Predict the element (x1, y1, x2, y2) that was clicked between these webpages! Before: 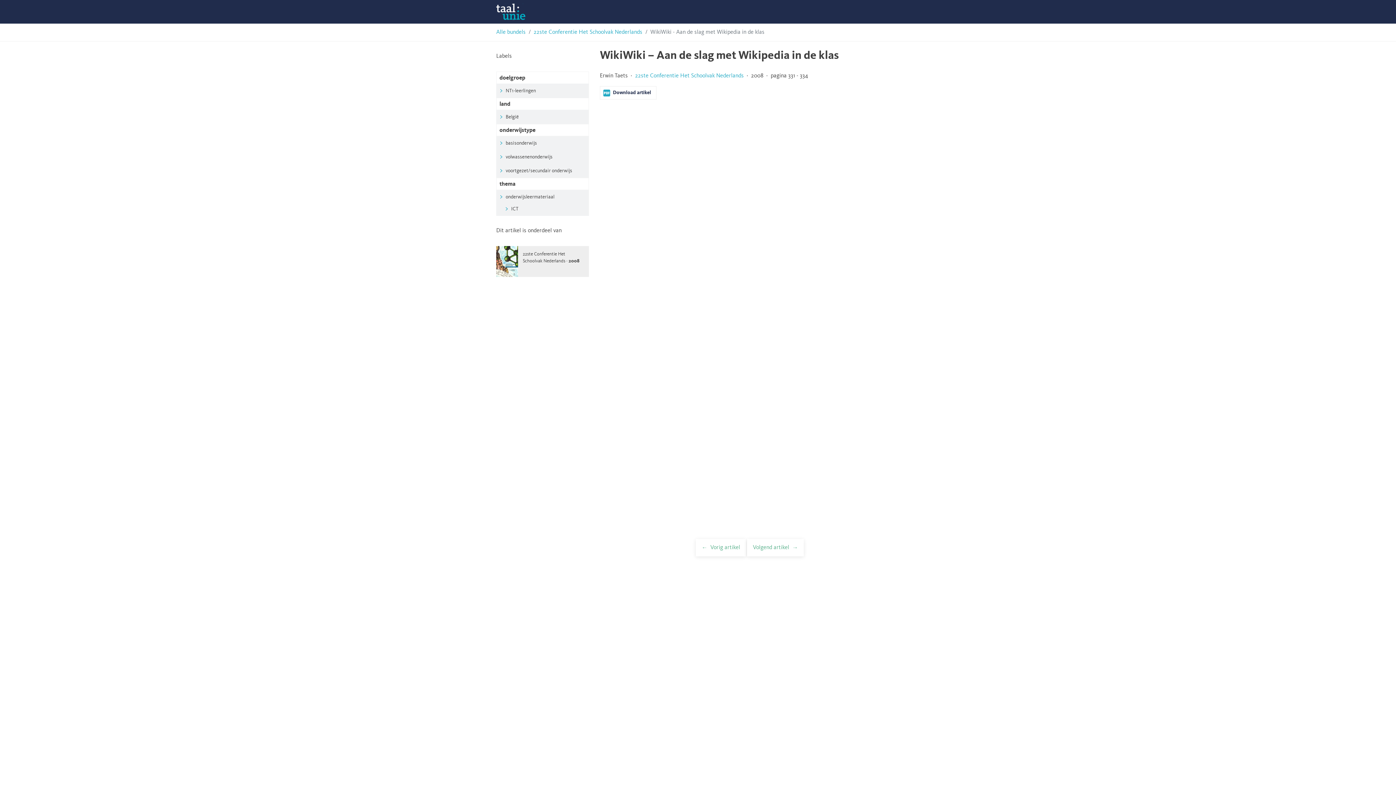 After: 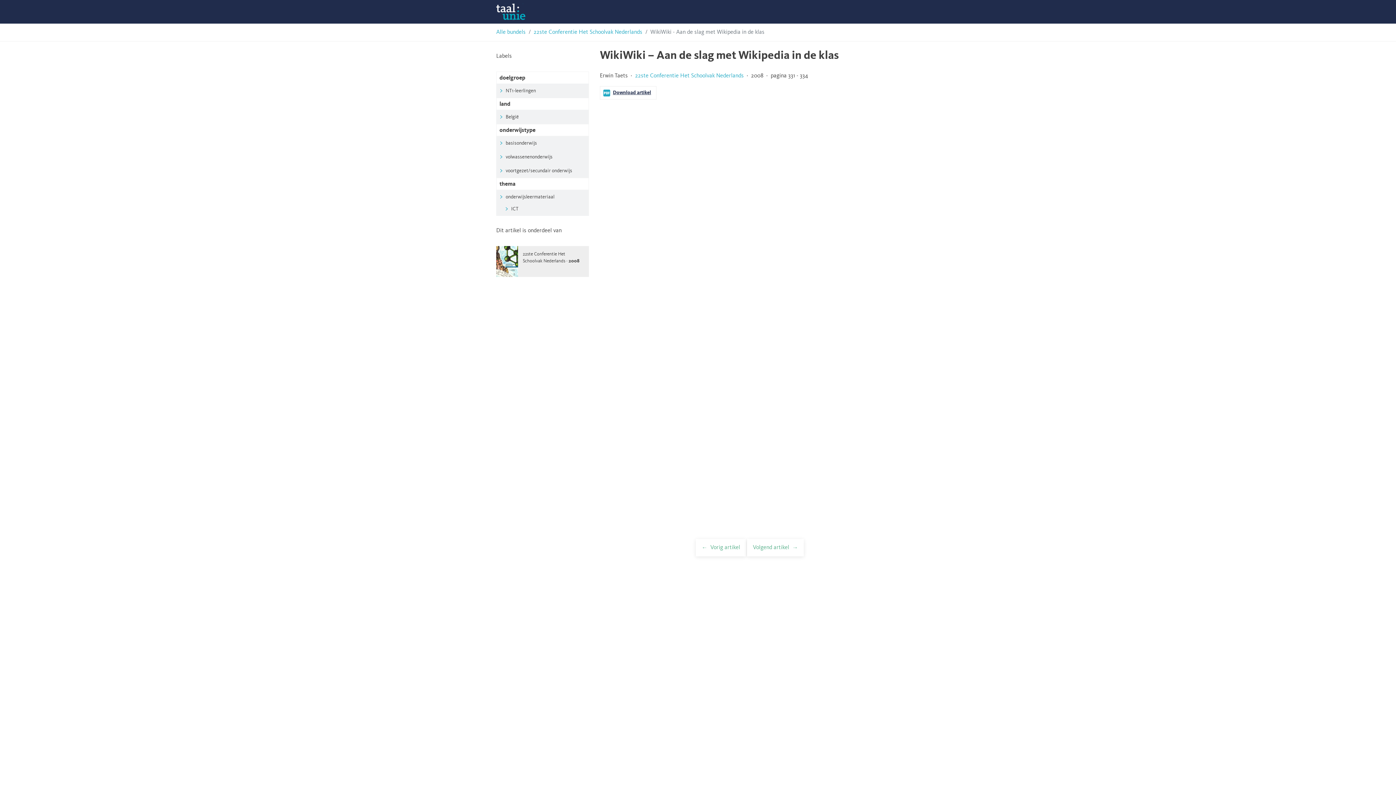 Action: bbox: (600, 86, 656, 99) label: Download artikel